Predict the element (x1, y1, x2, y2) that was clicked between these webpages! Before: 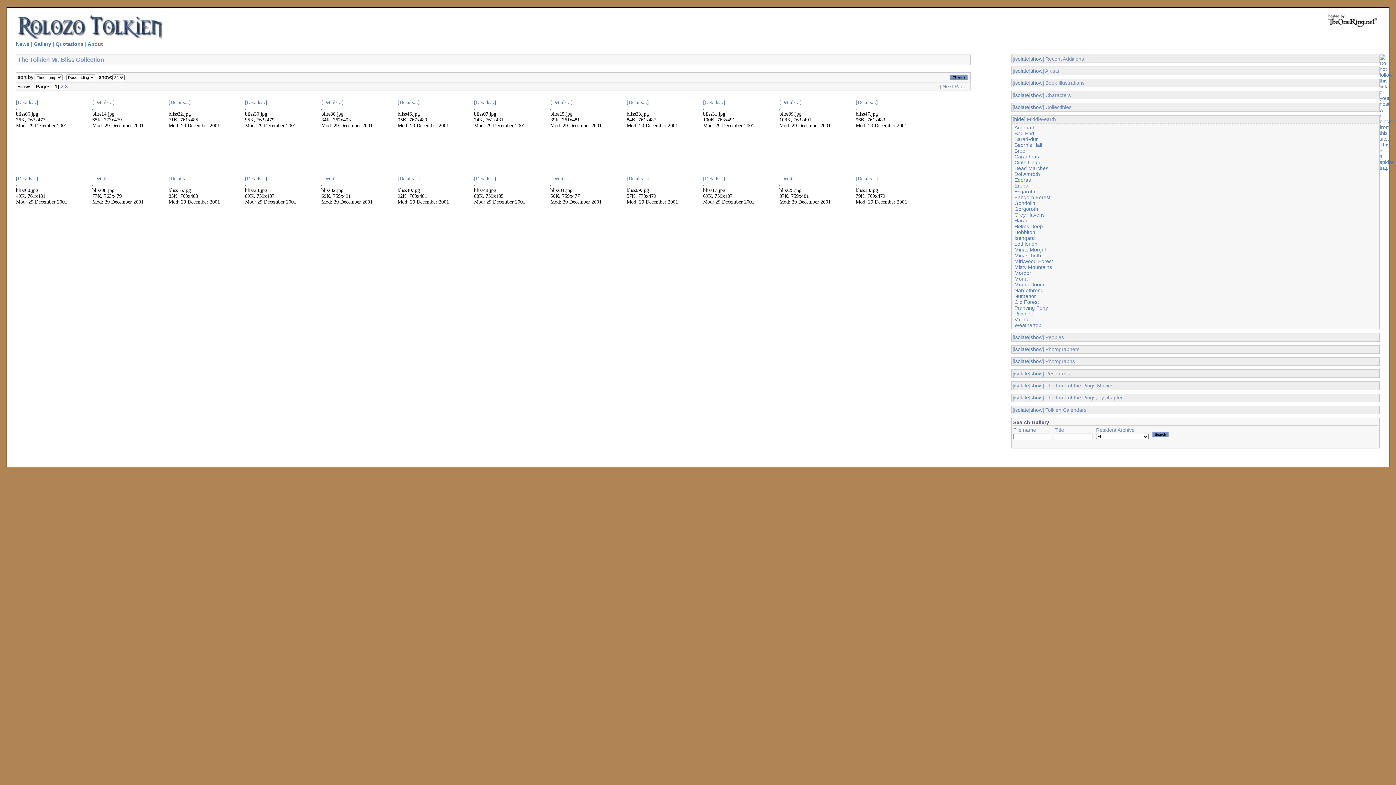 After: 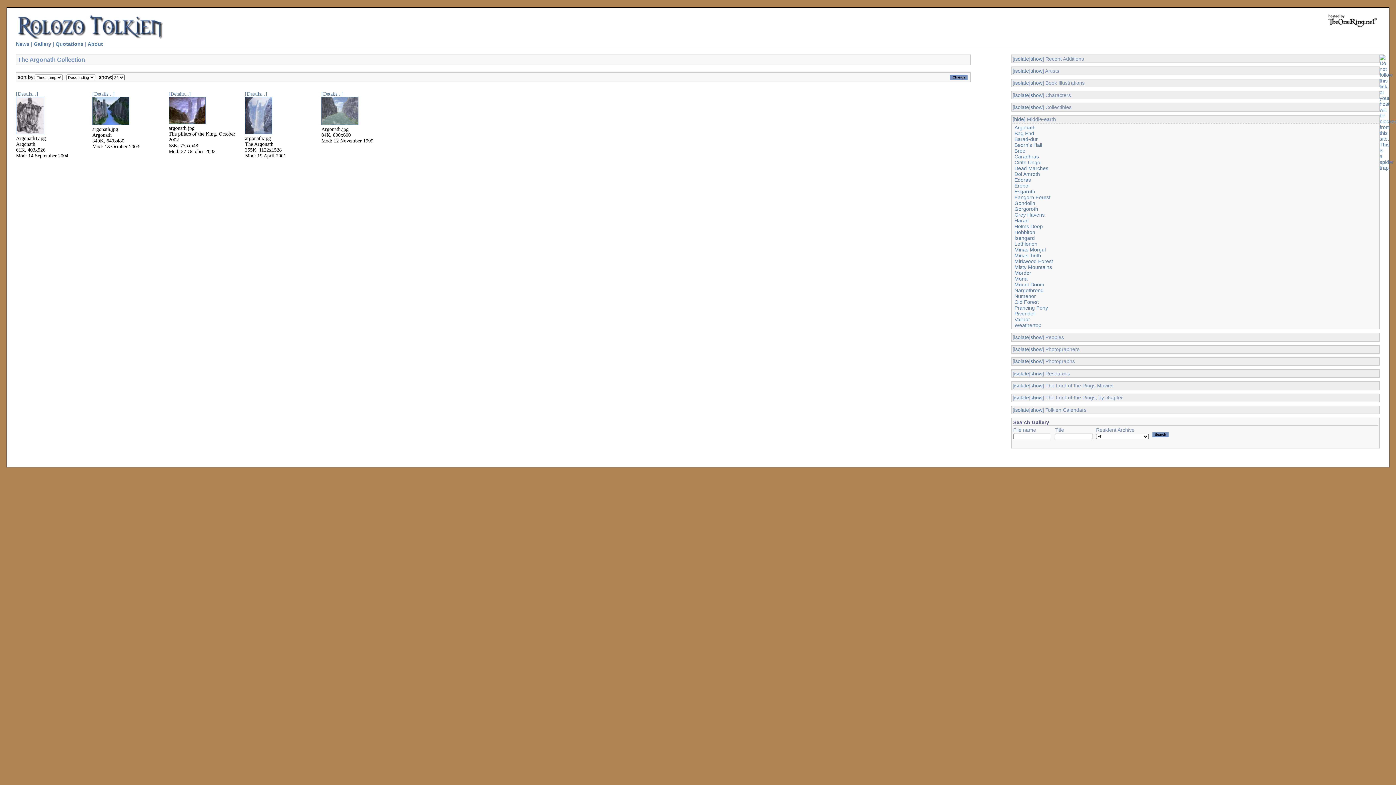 Action: label: Argonath bbox: (1014, 124, 1035, 130)